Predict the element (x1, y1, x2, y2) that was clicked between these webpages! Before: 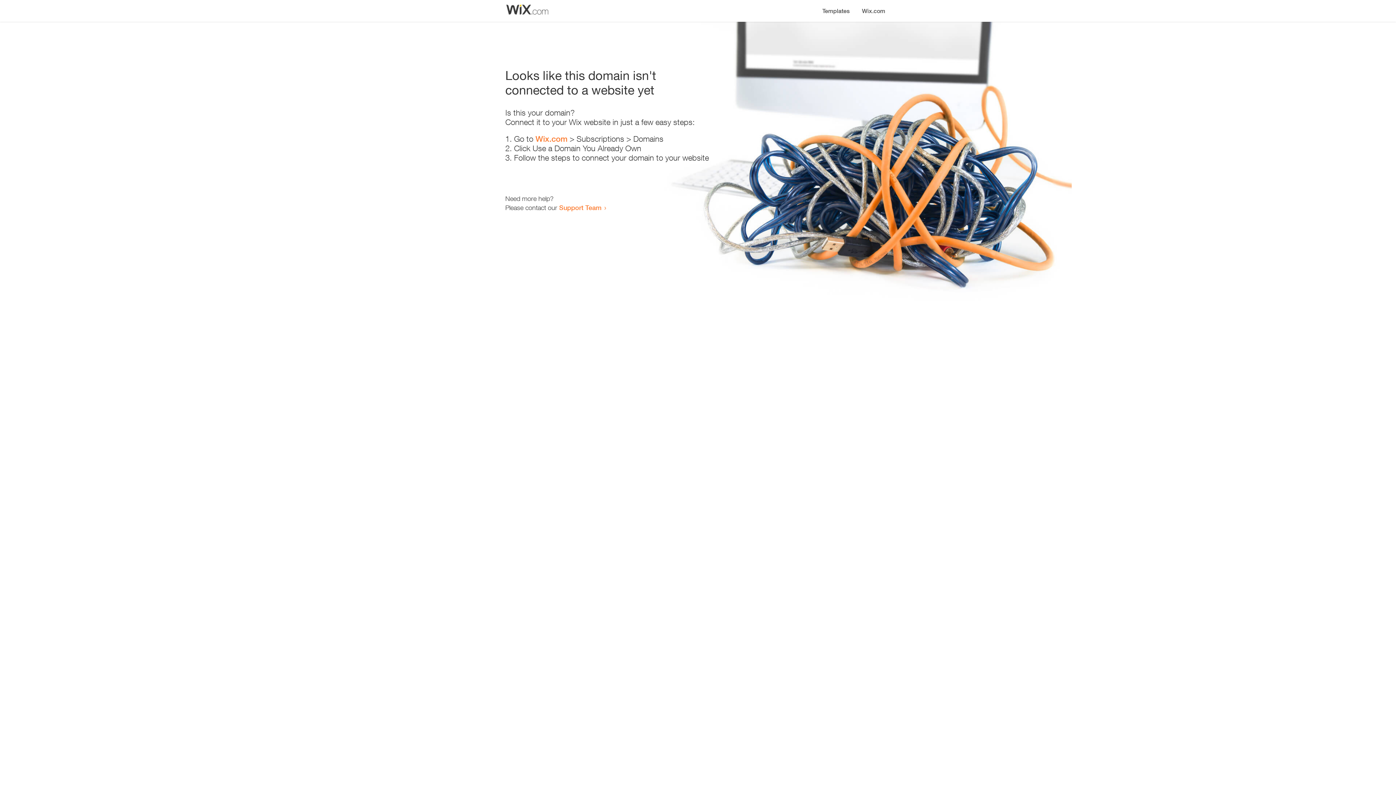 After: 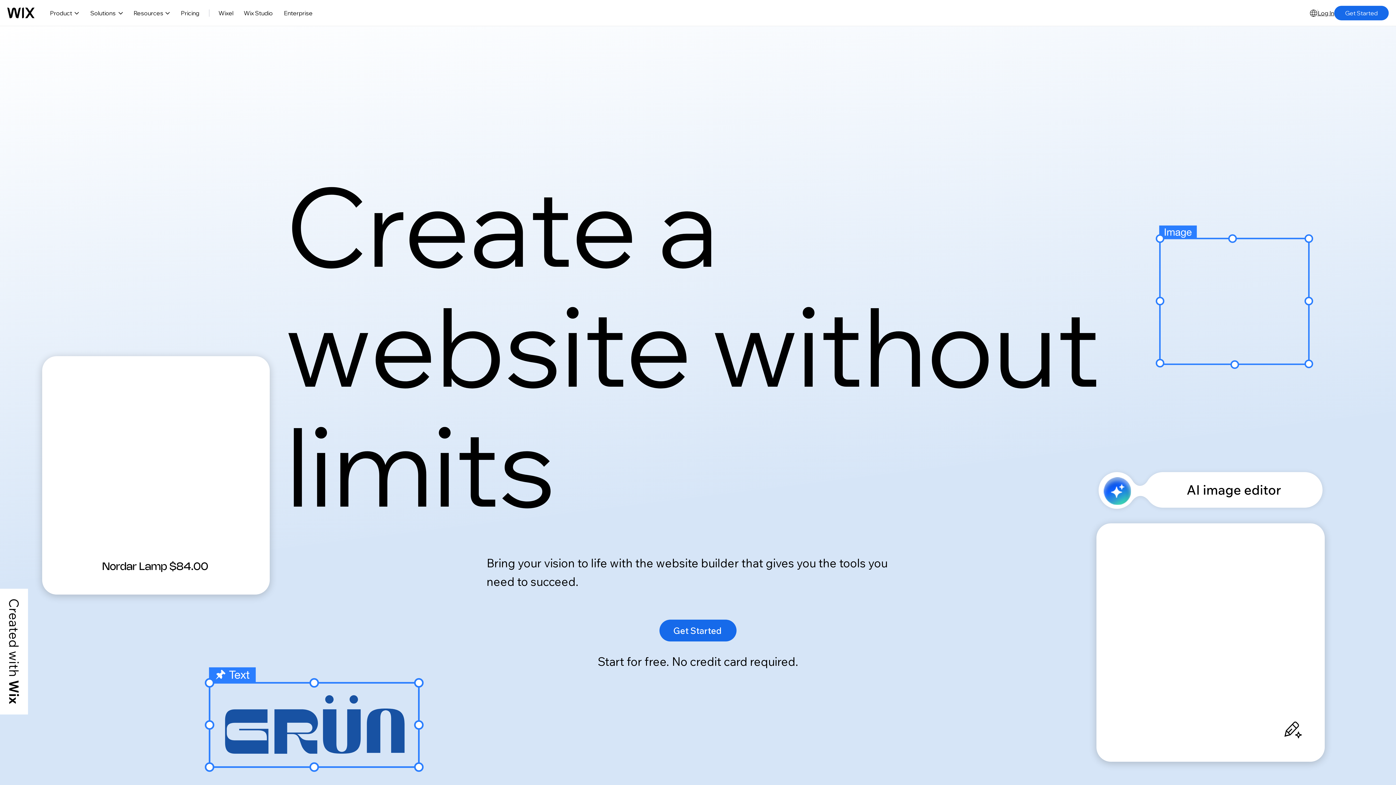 Action: bbox: (535, 134, 567, 143) label: Wix.com